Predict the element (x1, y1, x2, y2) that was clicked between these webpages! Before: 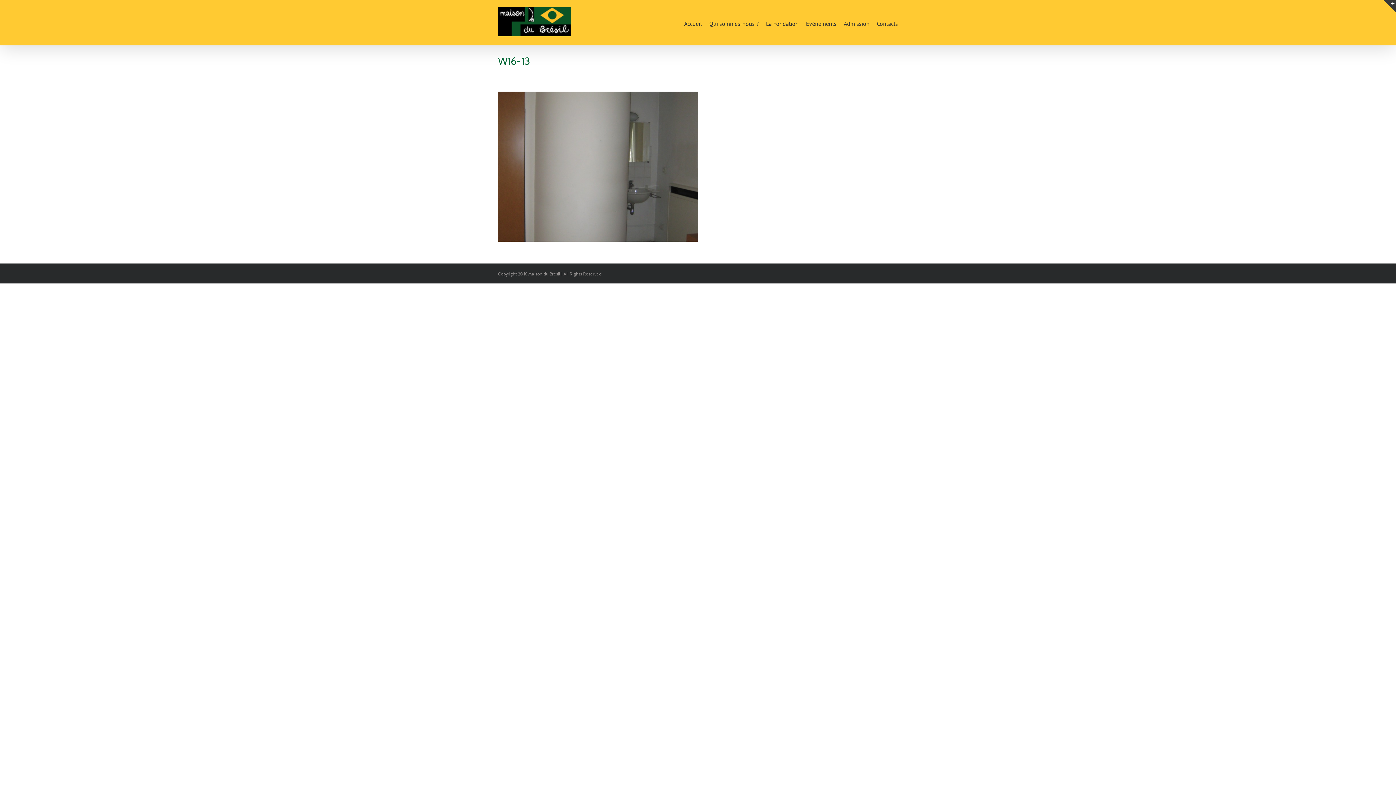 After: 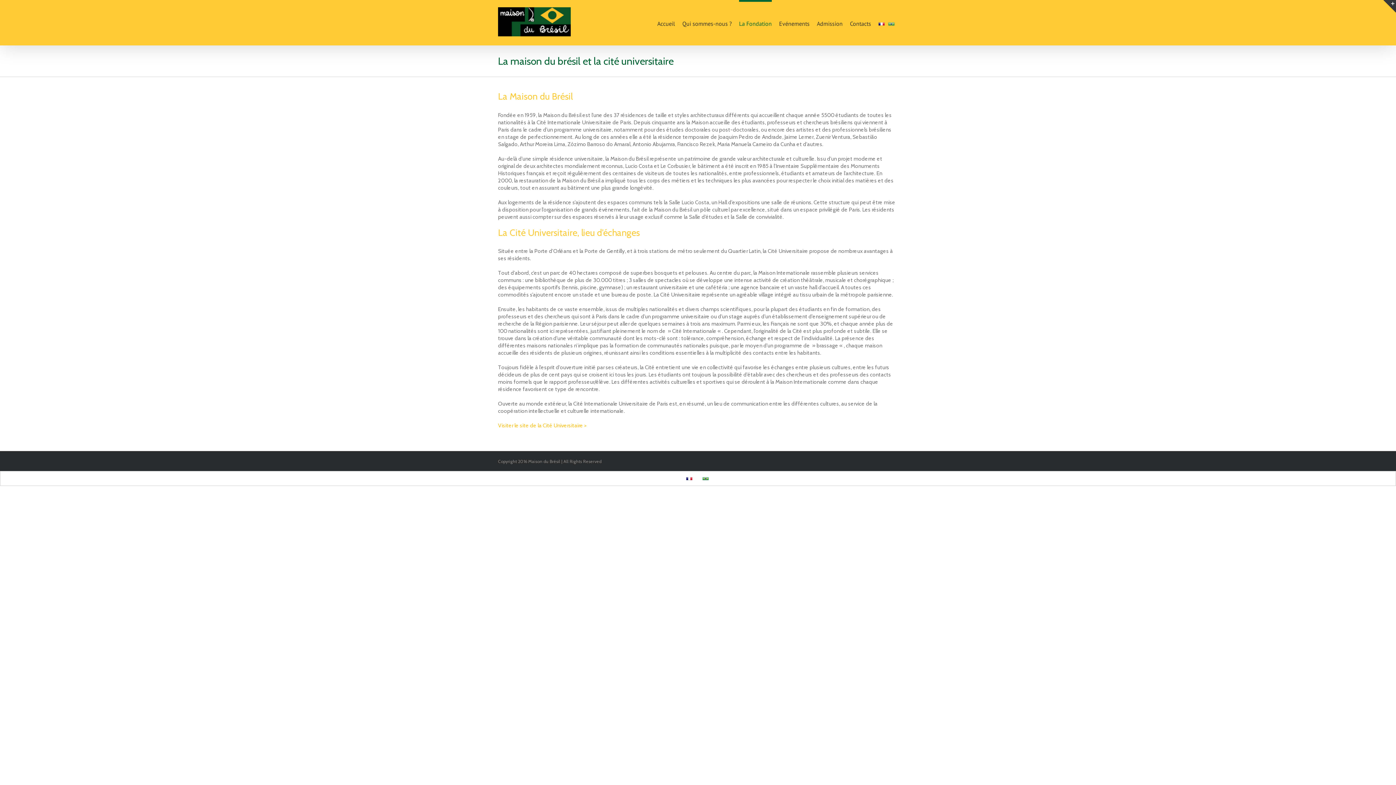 Action: bbox: (766, 0, 798, 45) label: La Fondation